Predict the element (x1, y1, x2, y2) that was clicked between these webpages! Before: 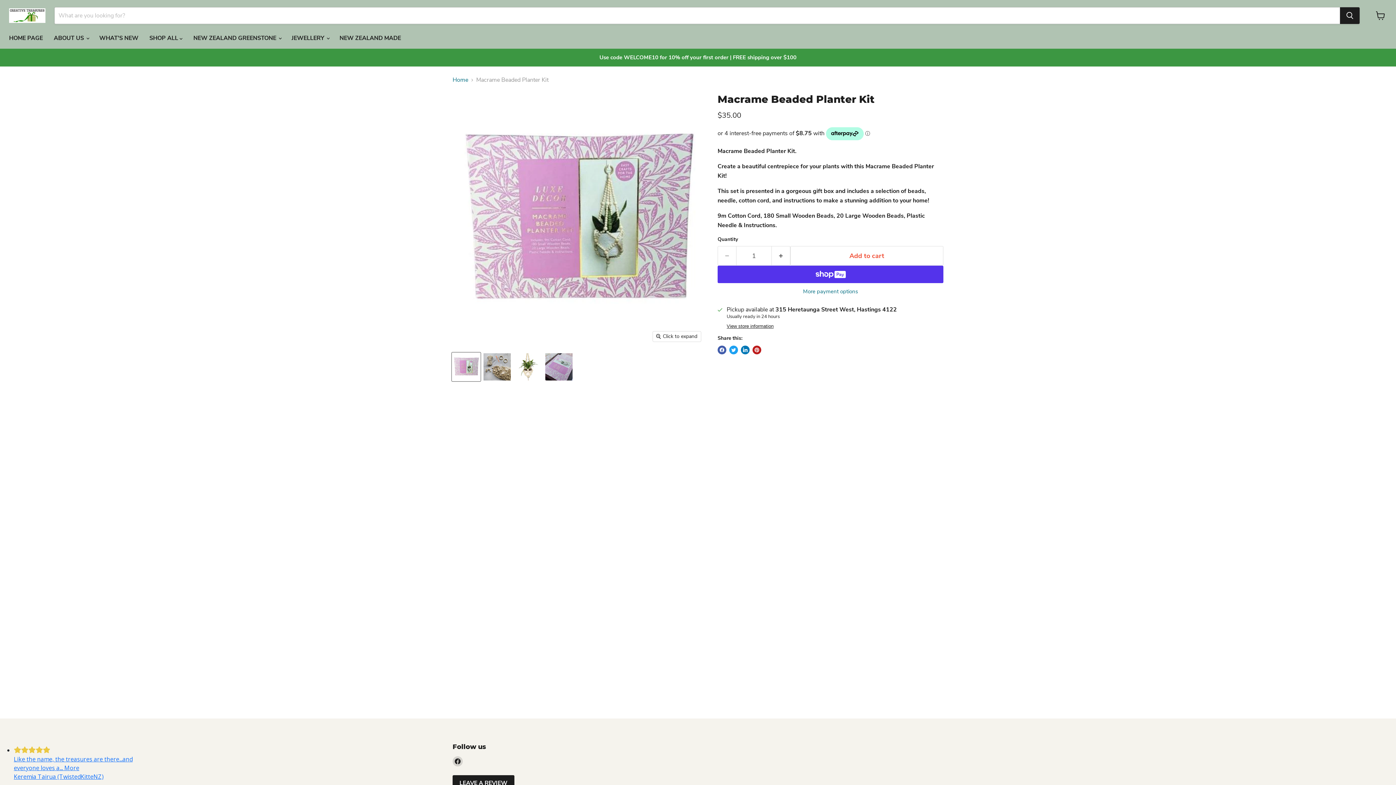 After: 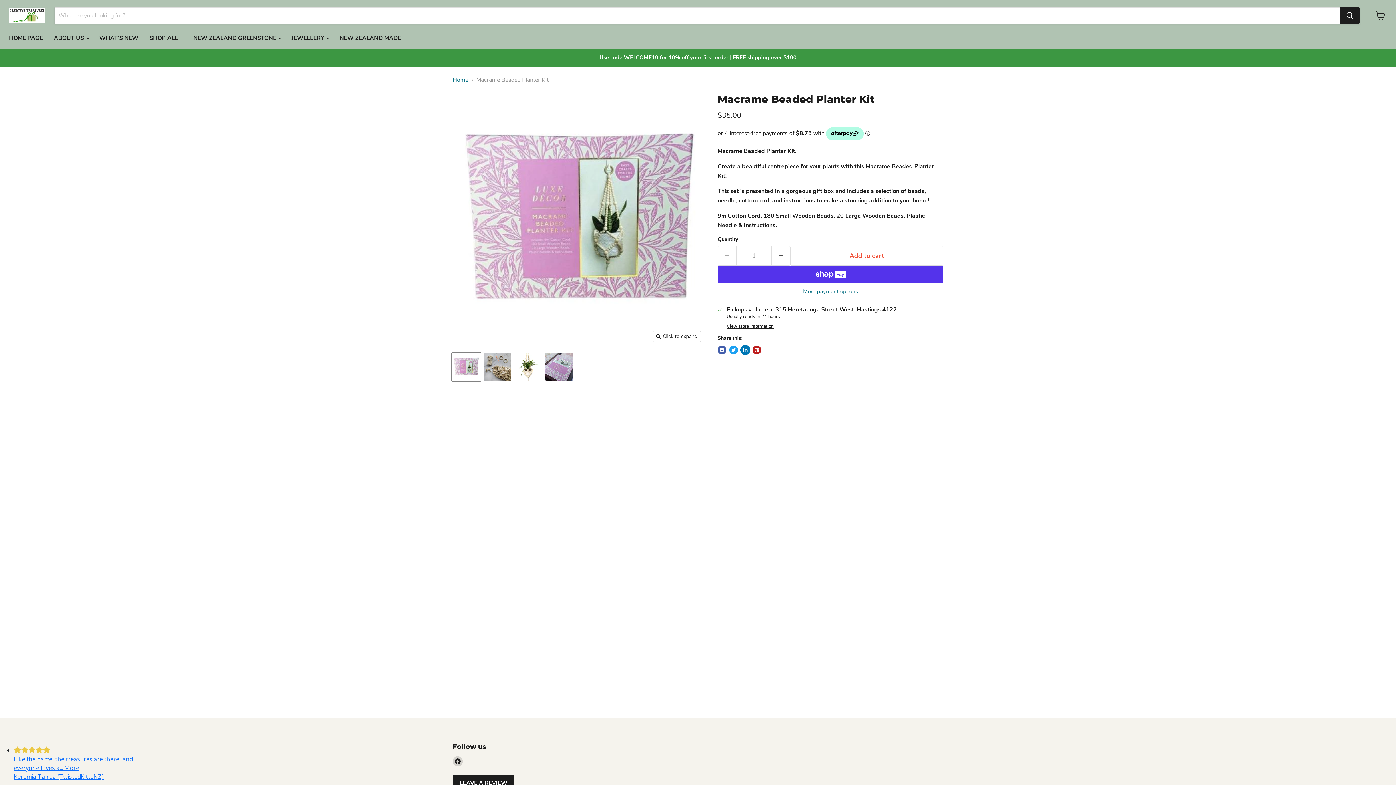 Action: bbox: (741, 345, 749, 354) label: Share on LinkedIn